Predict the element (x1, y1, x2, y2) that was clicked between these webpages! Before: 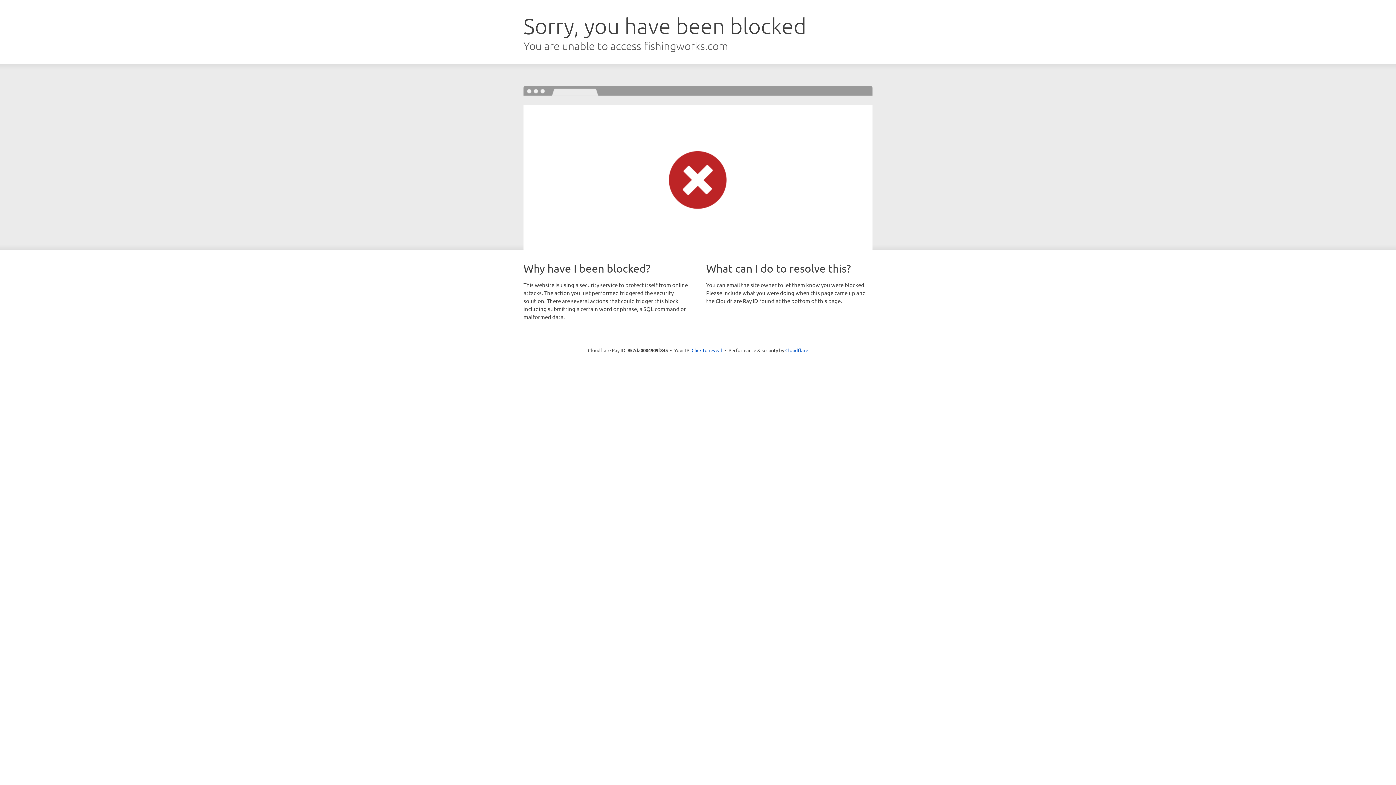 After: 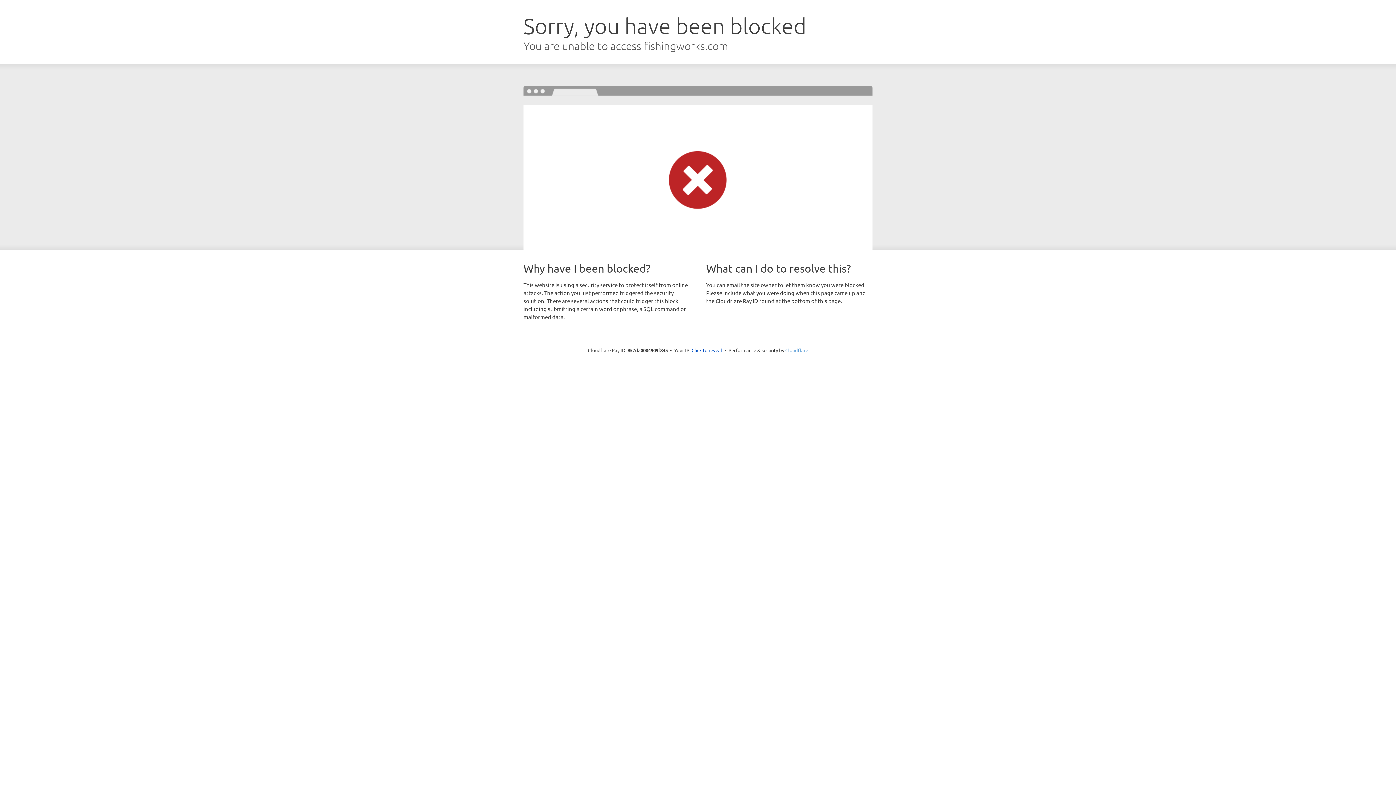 Action: label: Cloudflare bbox: (785, 347, 808, 353)